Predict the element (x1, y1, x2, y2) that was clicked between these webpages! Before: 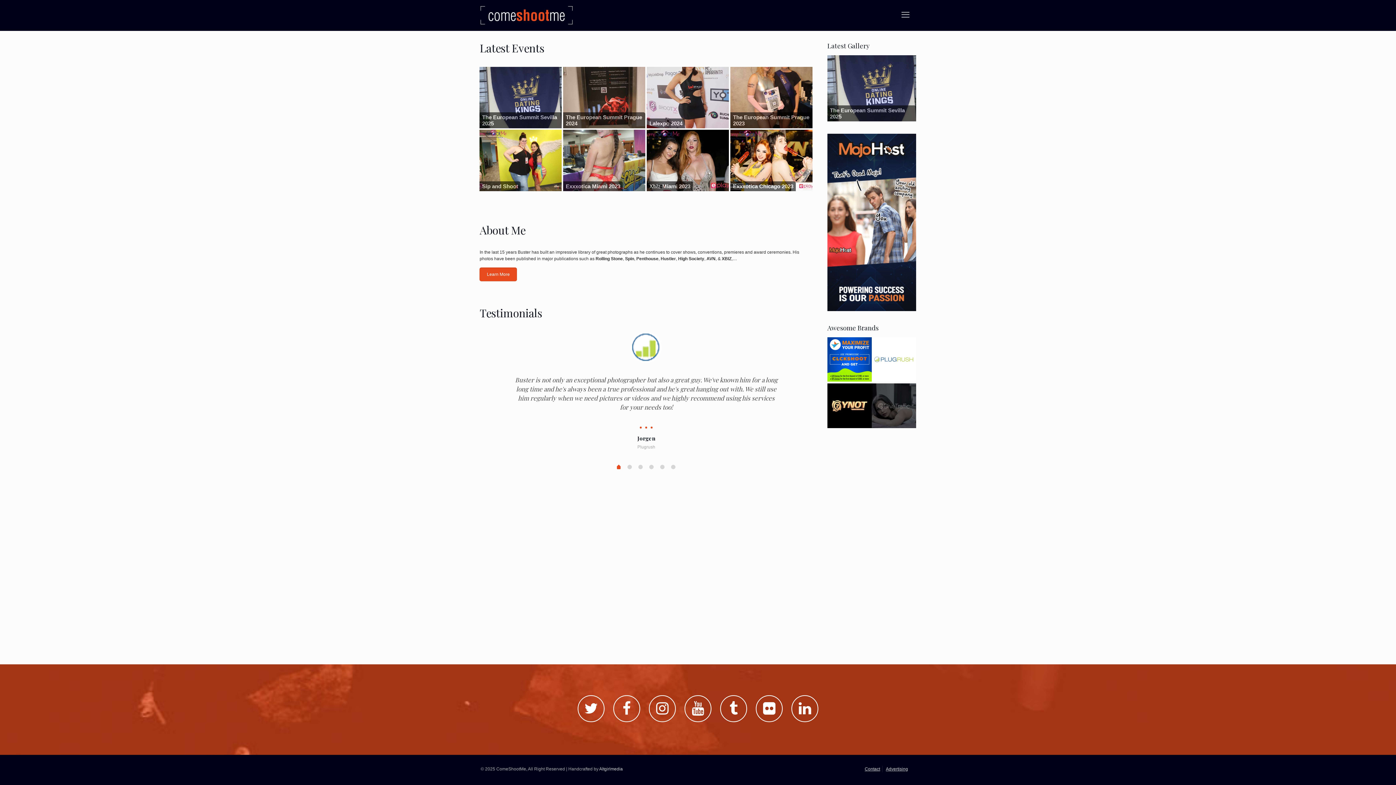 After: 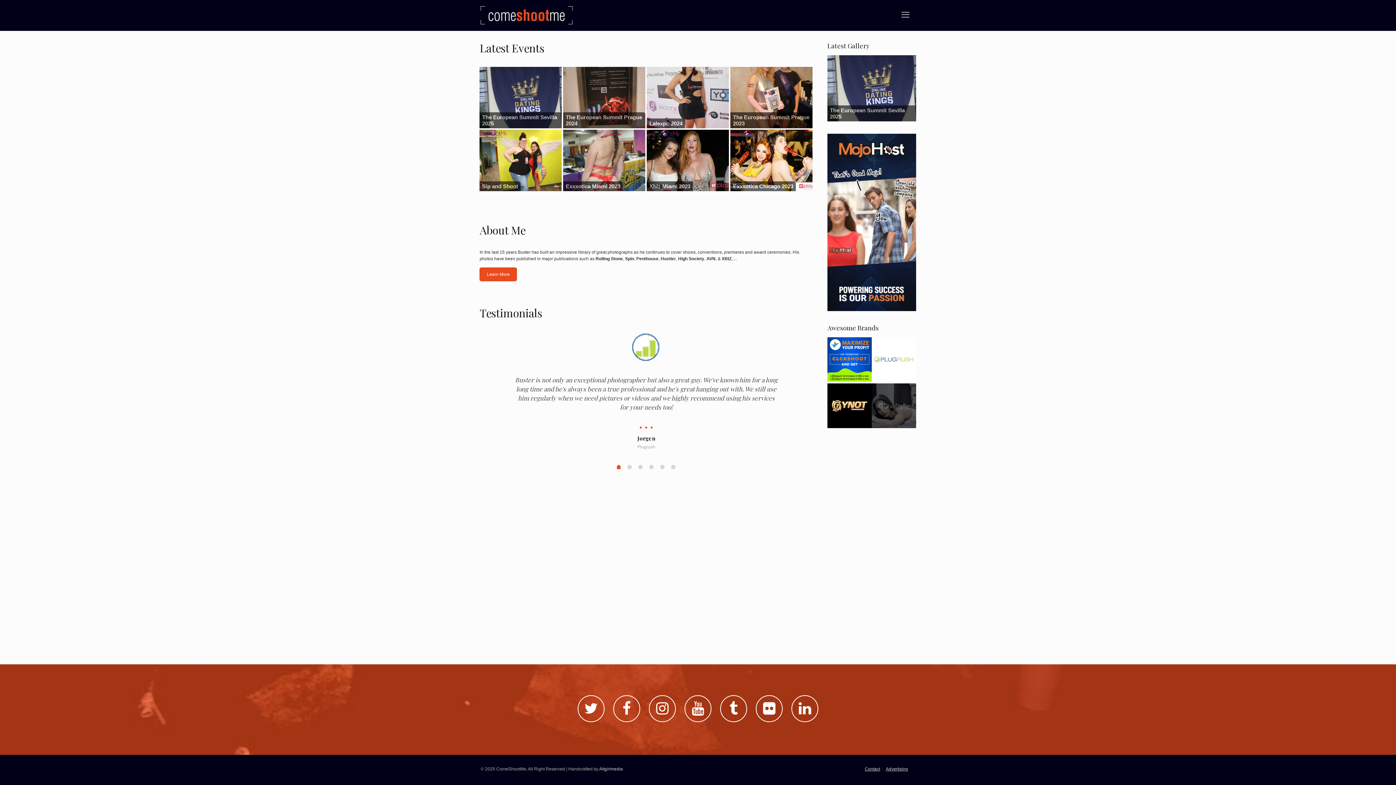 Action: bbox: (871, 424, 916, 429)